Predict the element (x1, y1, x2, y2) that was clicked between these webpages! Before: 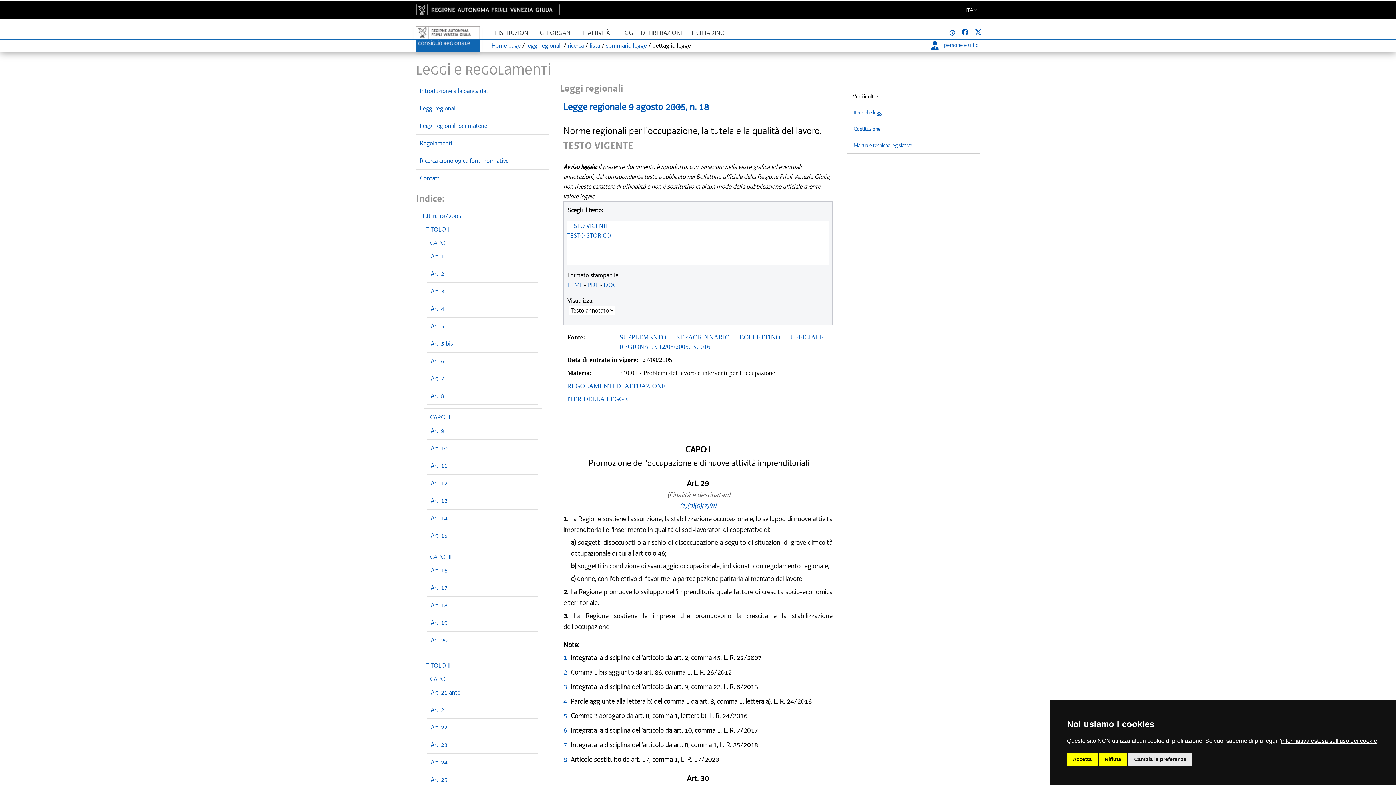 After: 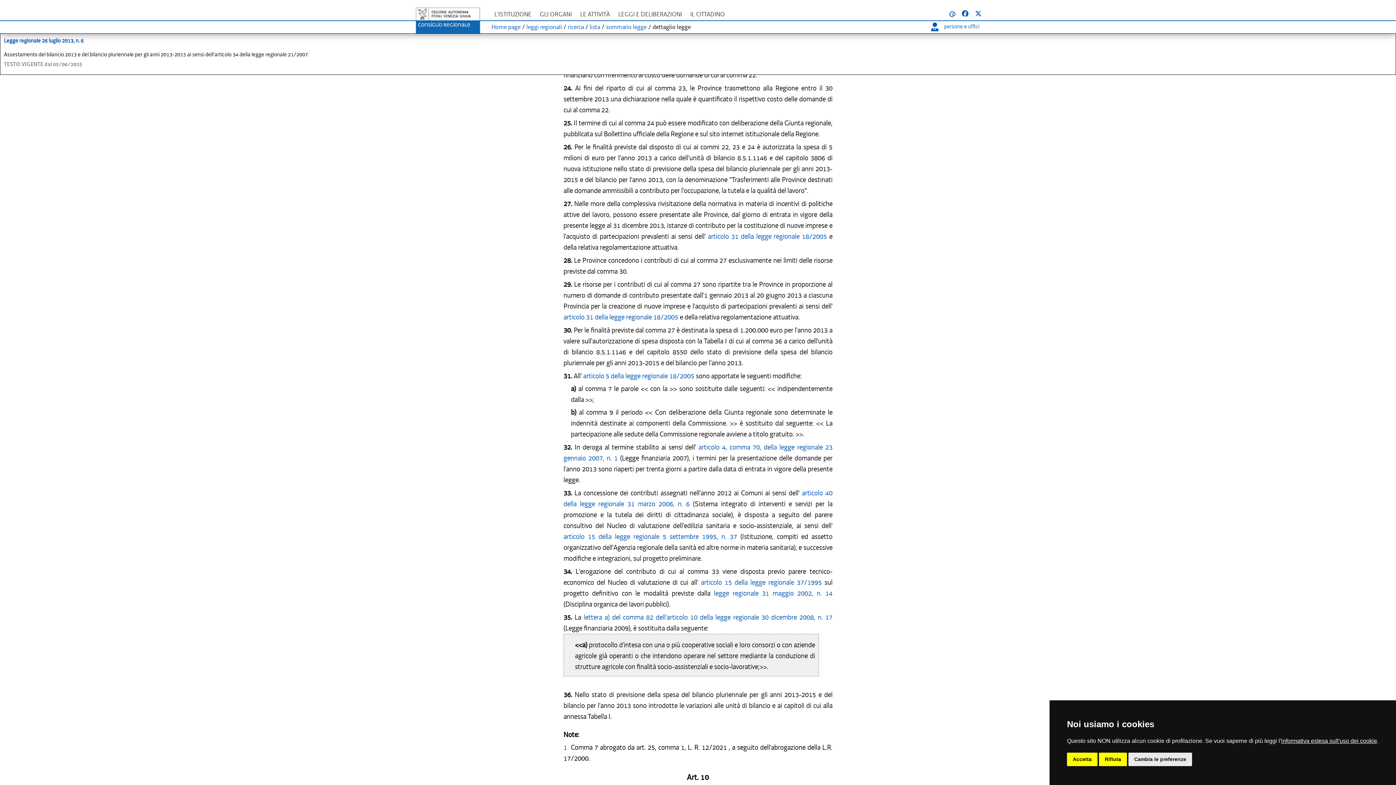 Action: bbox: (563, 682, 567, 691) label: 3